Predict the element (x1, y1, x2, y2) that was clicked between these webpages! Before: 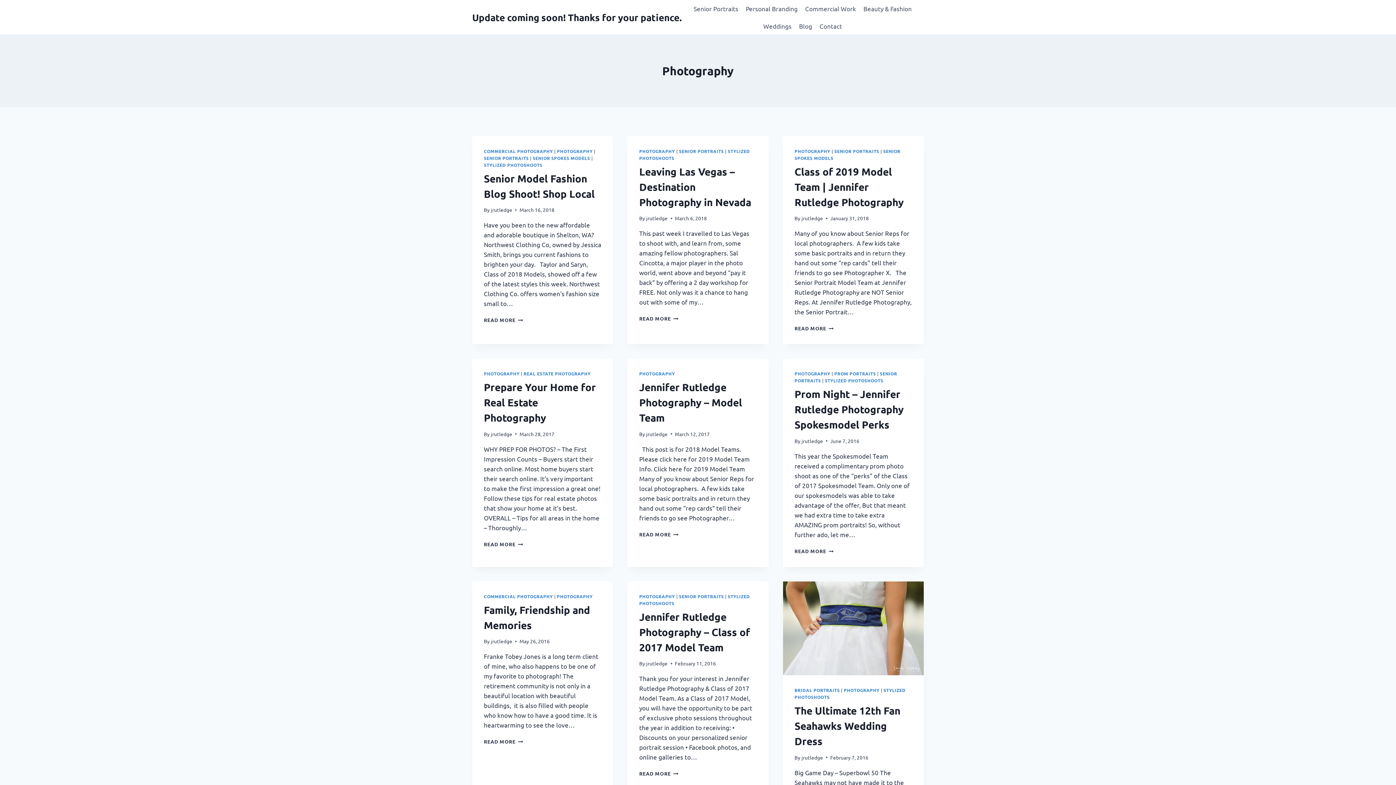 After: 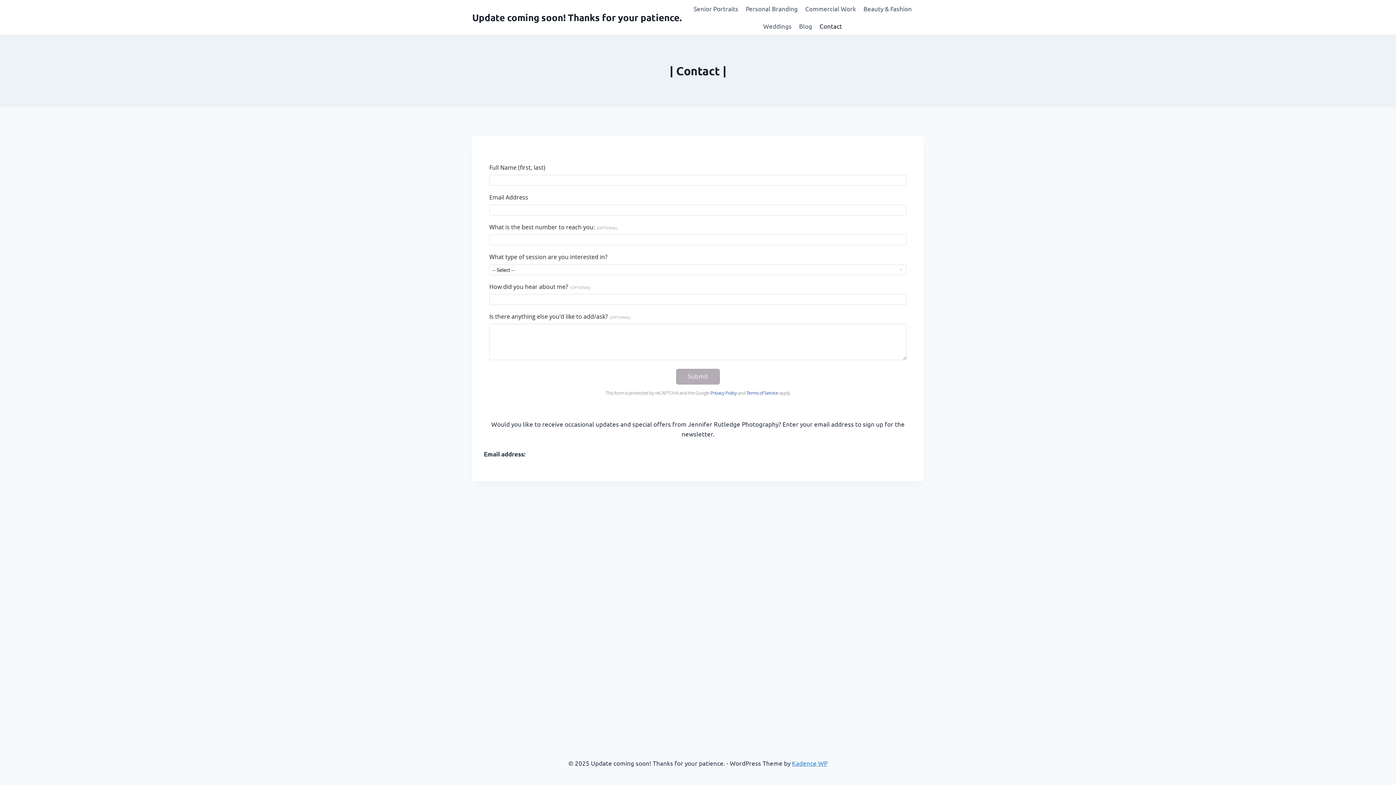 Action: label: Contact bbox: (816, 17, 846, 34)